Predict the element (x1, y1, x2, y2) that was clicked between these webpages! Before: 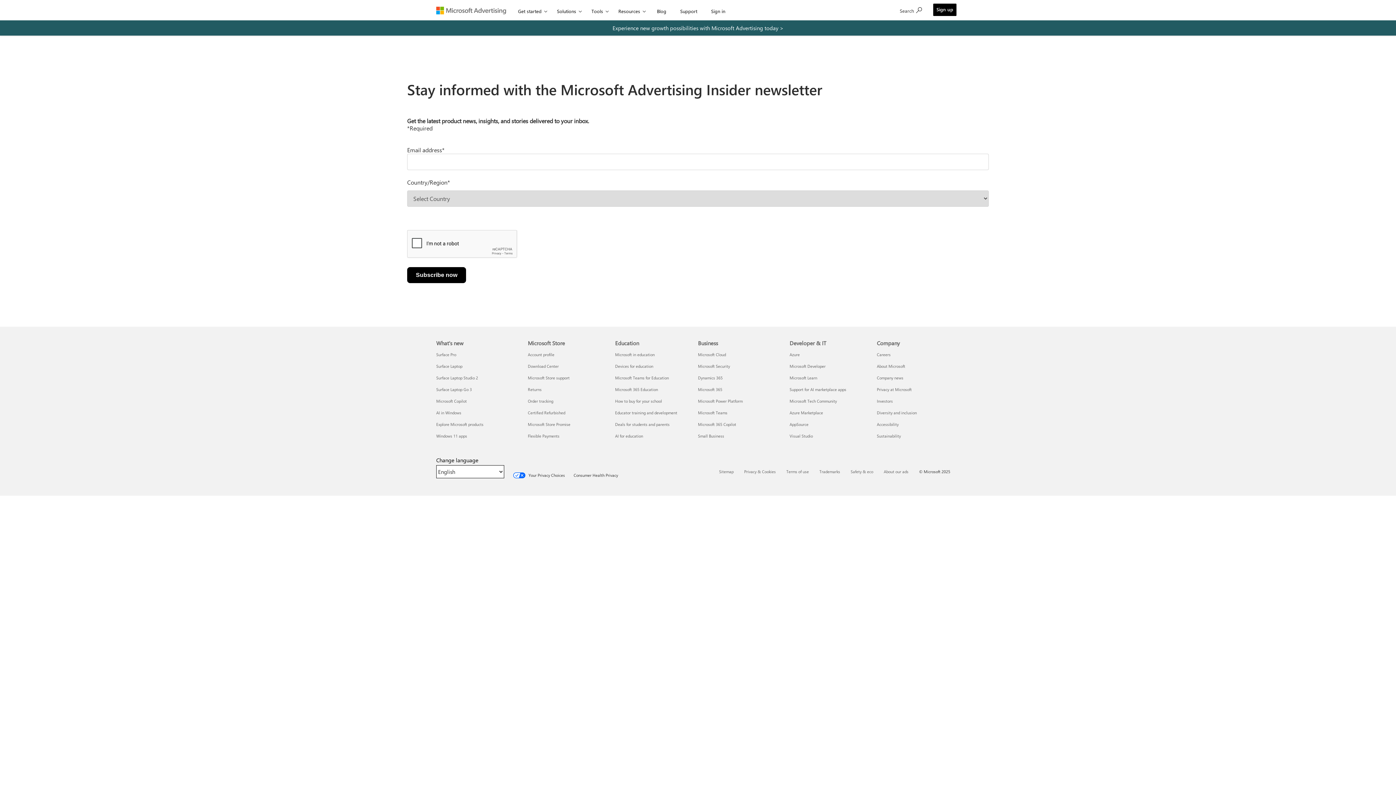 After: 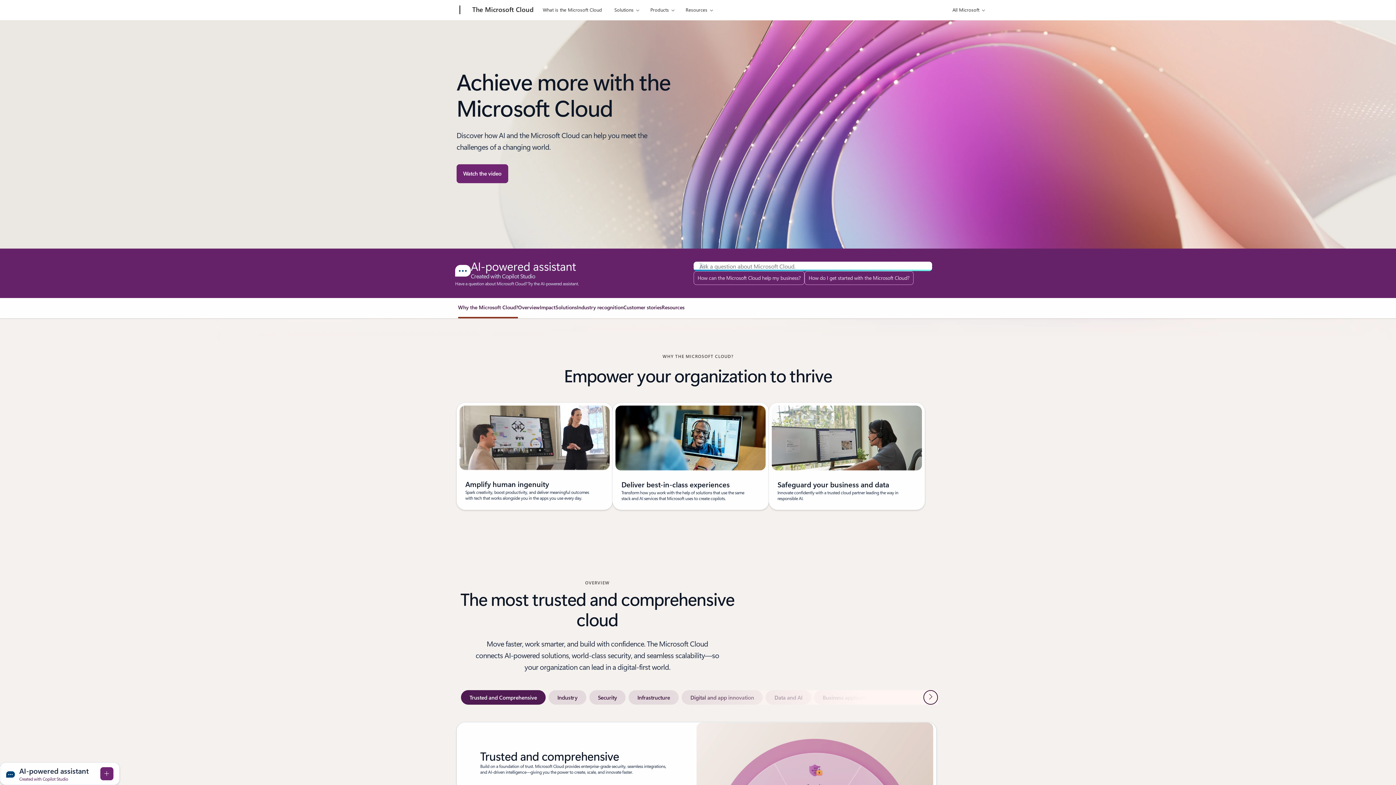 Action: label: Microsoft Cloud Business bbox: (698, 352, 726, 357)